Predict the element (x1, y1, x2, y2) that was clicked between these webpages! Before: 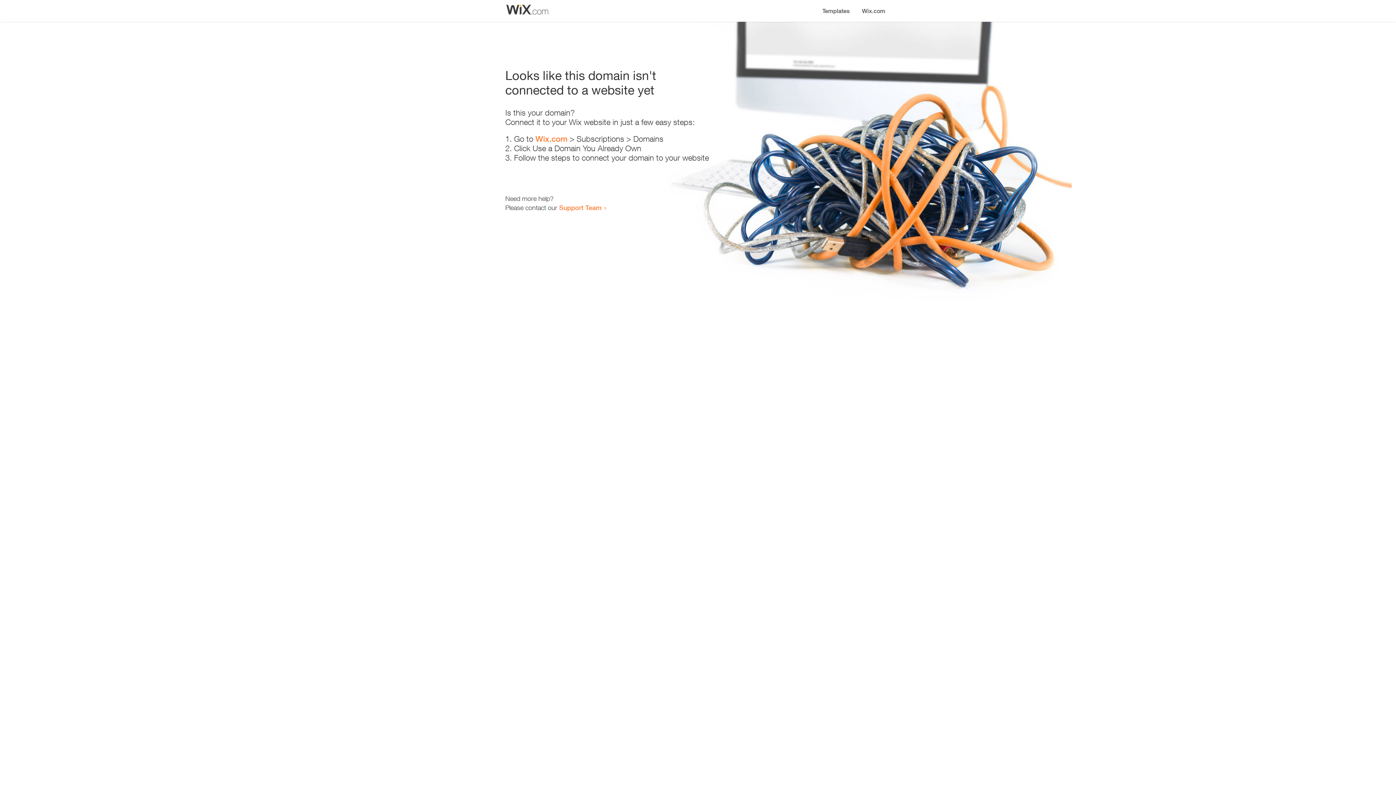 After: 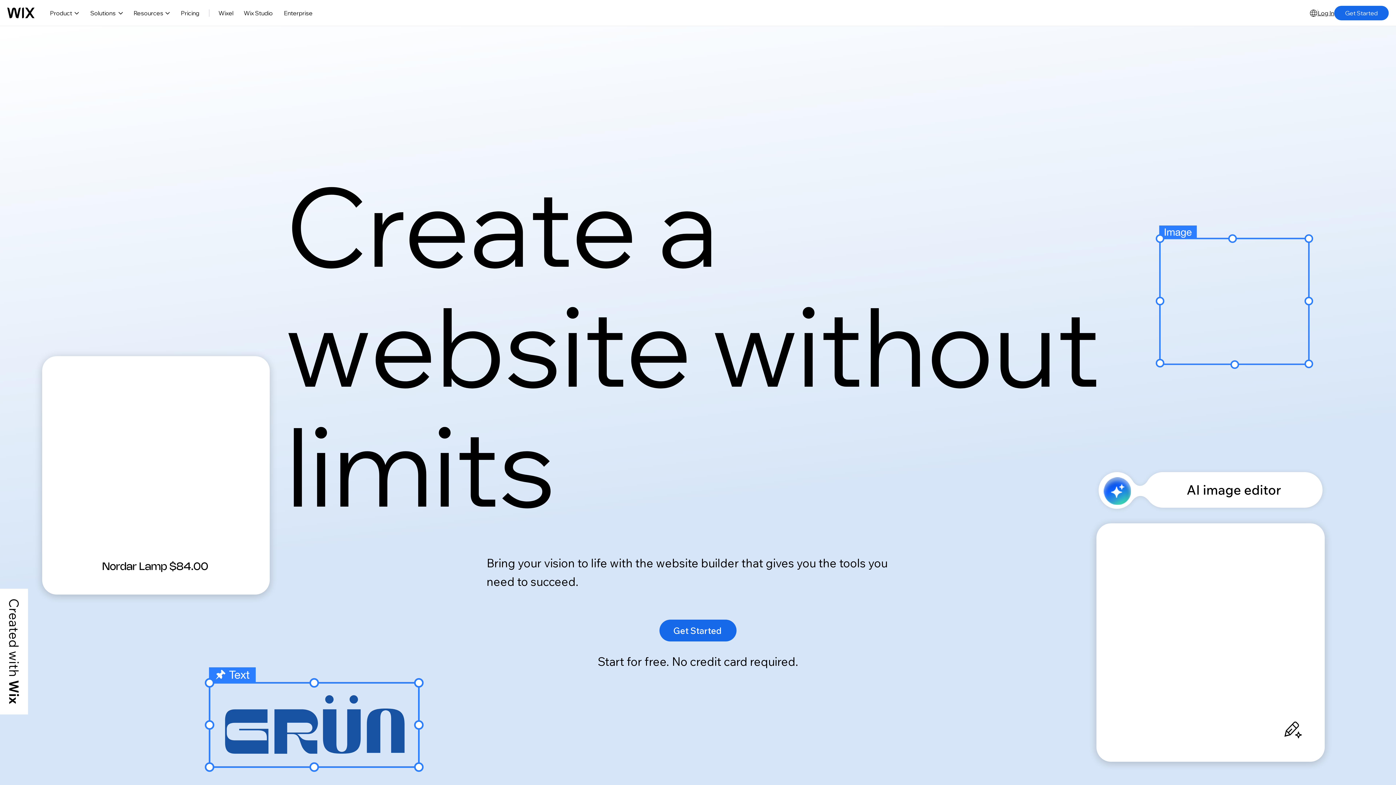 Action: bbox: (856, 0, 890, 14) label: Wix.com